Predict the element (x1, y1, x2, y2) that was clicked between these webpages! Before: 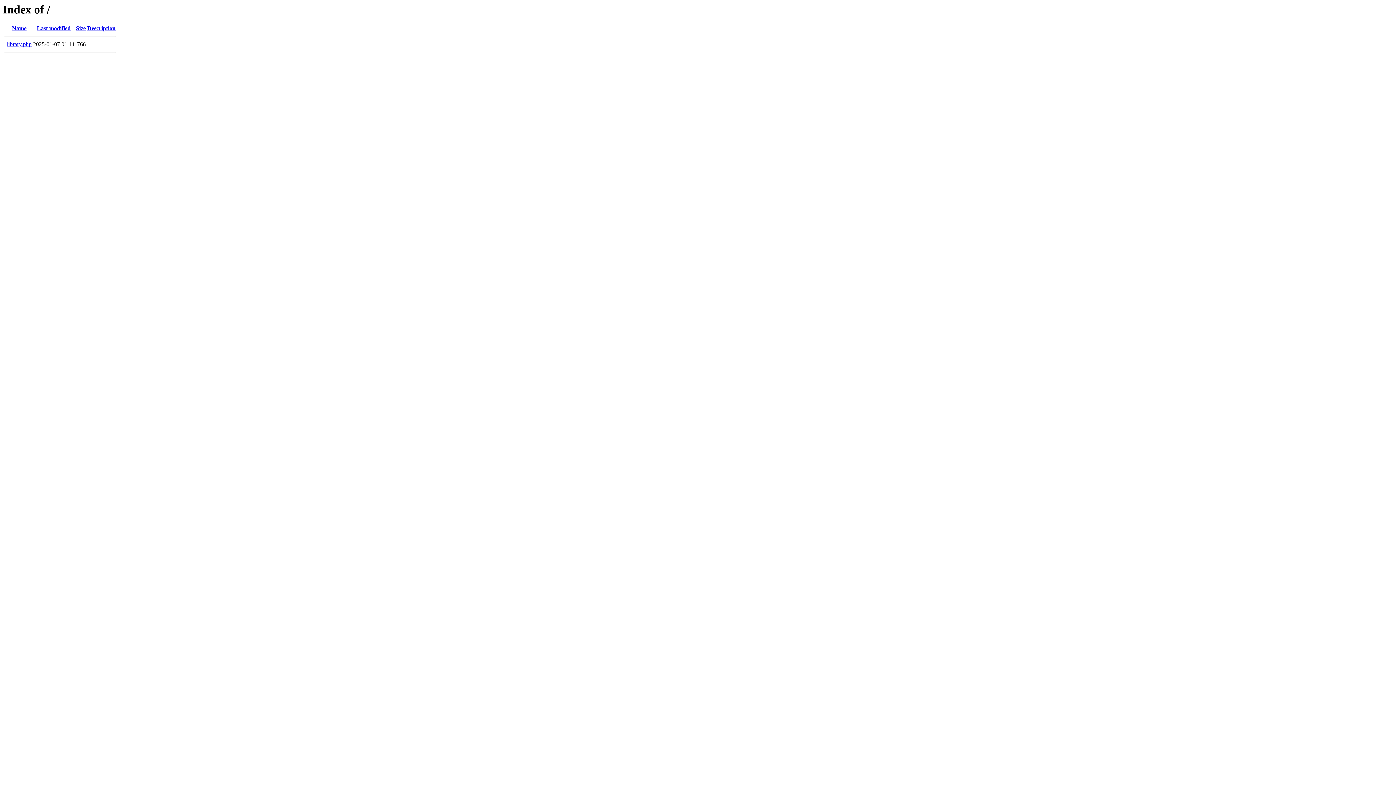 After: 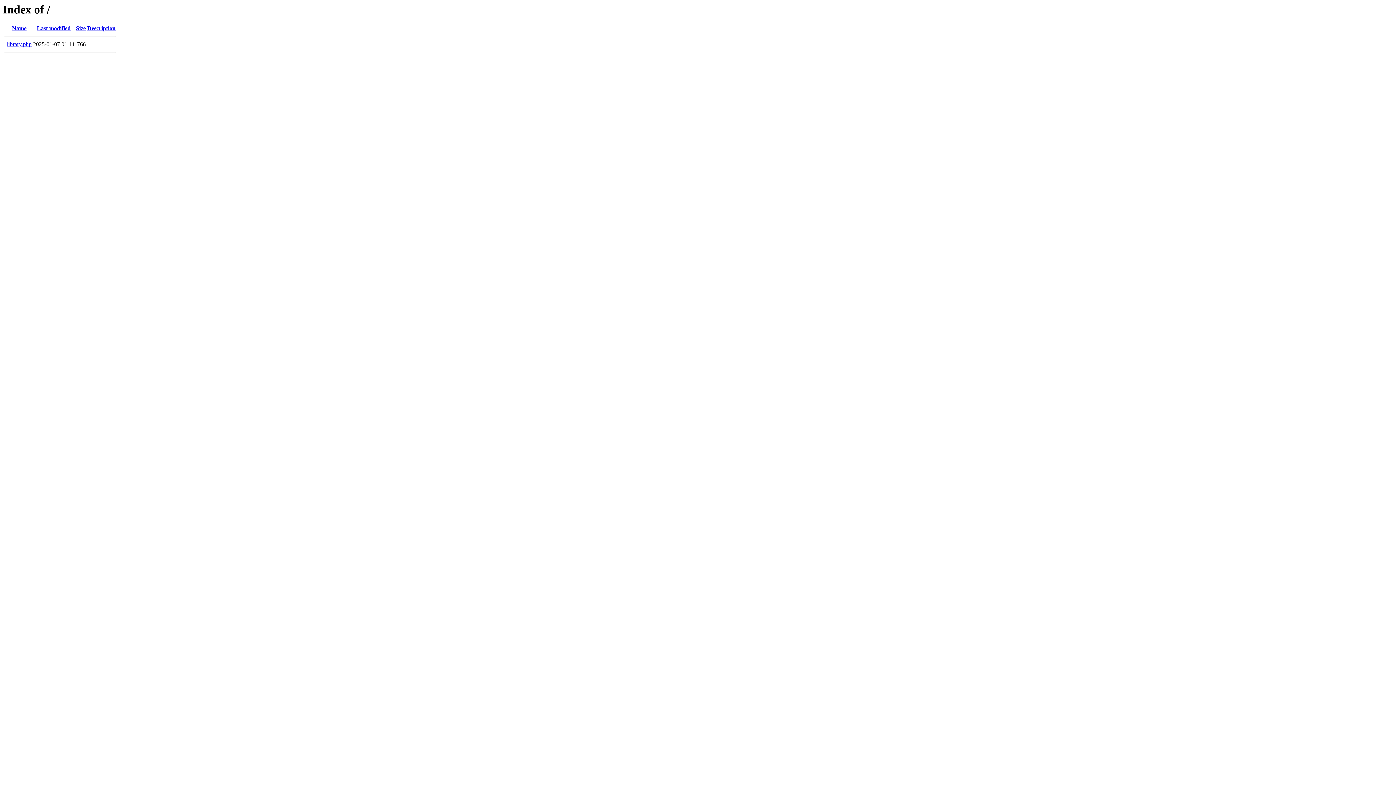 Action: label: Description bbox: (87, 25, 115, 31)